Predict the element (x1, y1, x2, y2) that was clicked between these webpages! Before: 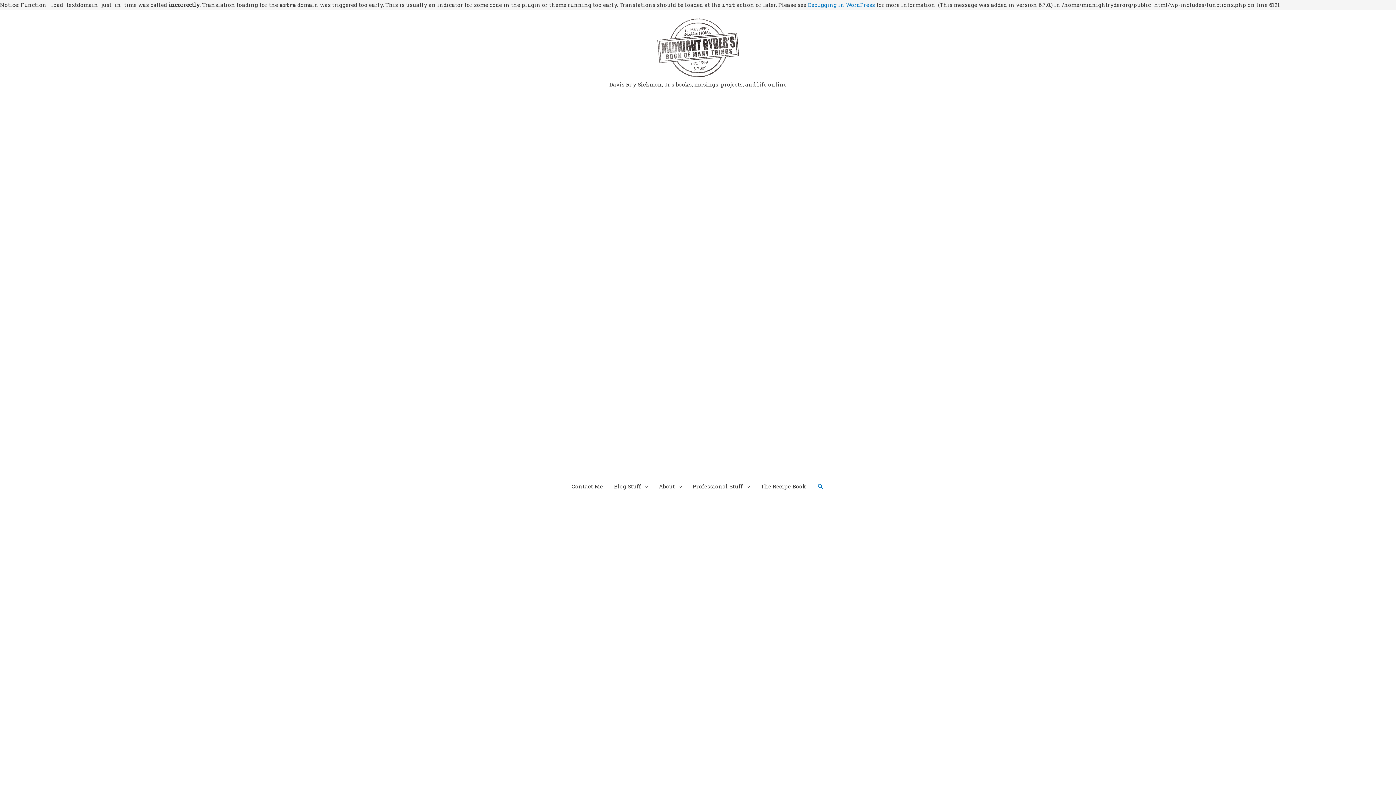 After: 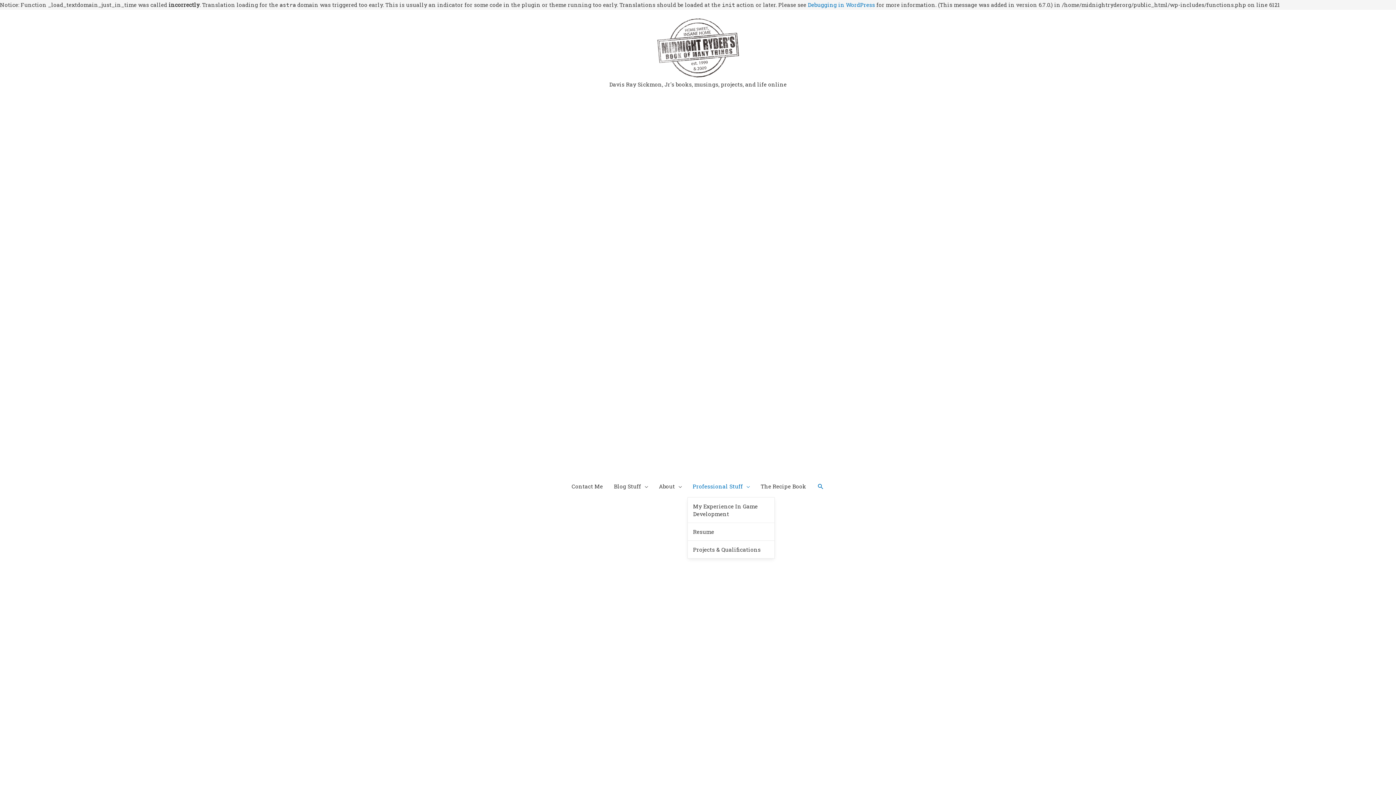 Action: label: Professional Stuff bbox: (687, 475, 755, 497)